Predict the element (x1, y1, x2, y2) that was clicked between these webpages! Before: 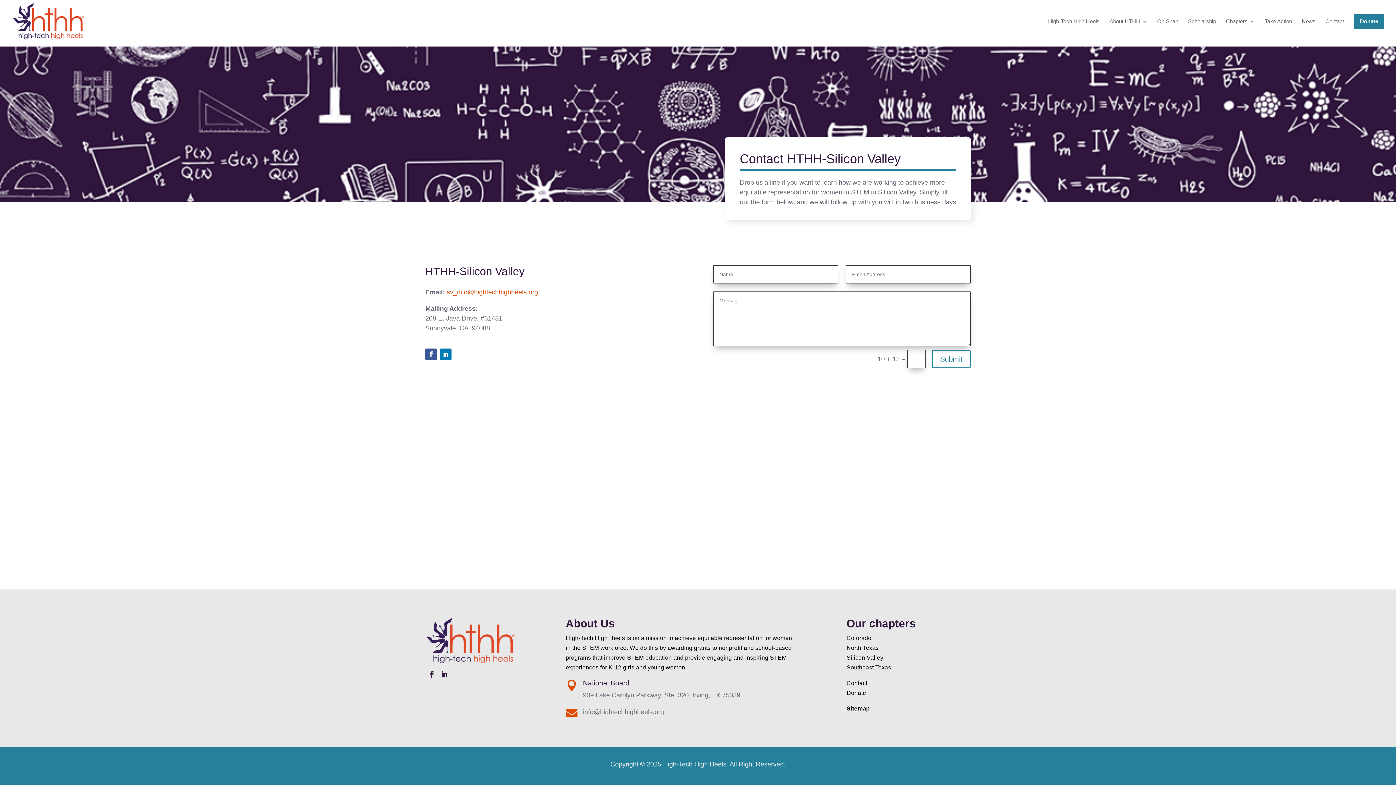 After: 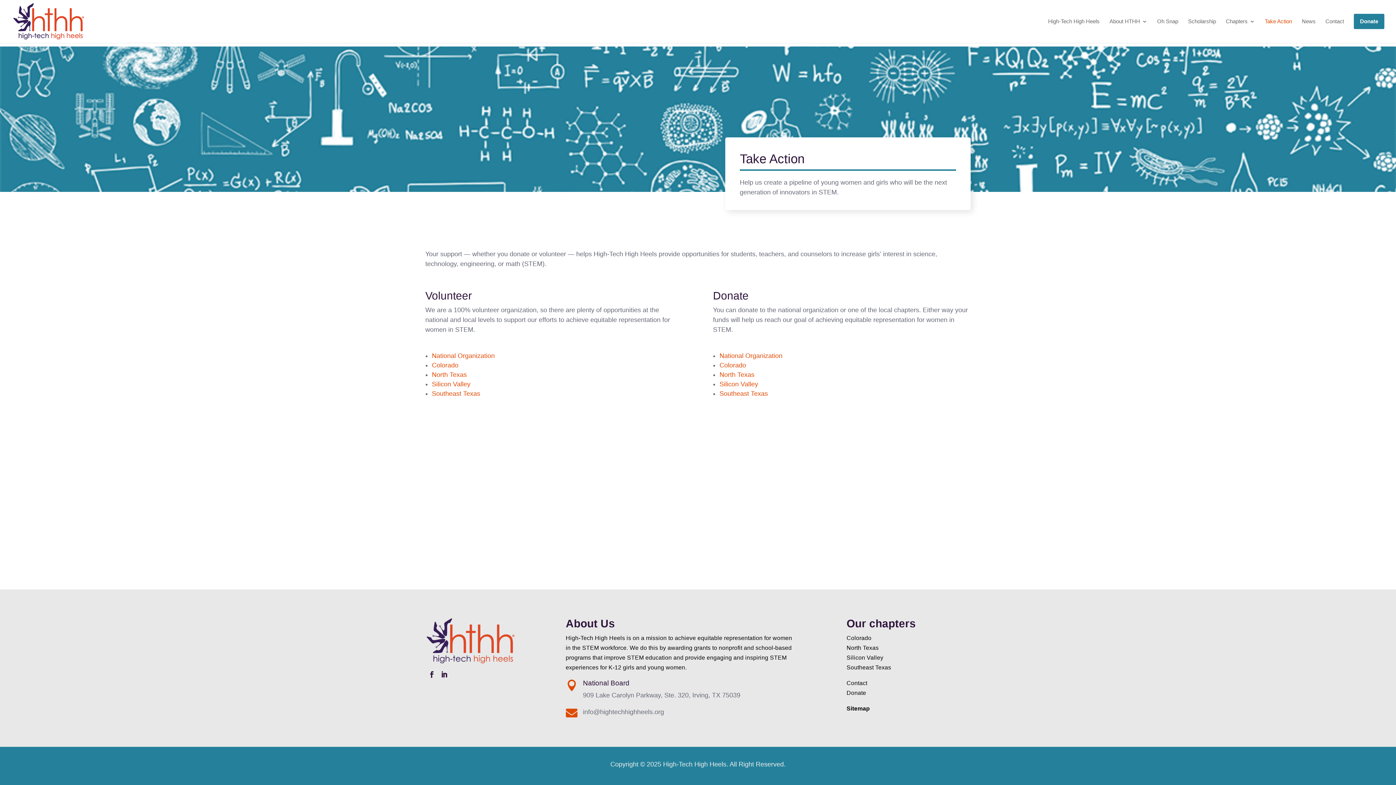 Action: bbox: (1265, 18, 1292, 42) label: Take Action